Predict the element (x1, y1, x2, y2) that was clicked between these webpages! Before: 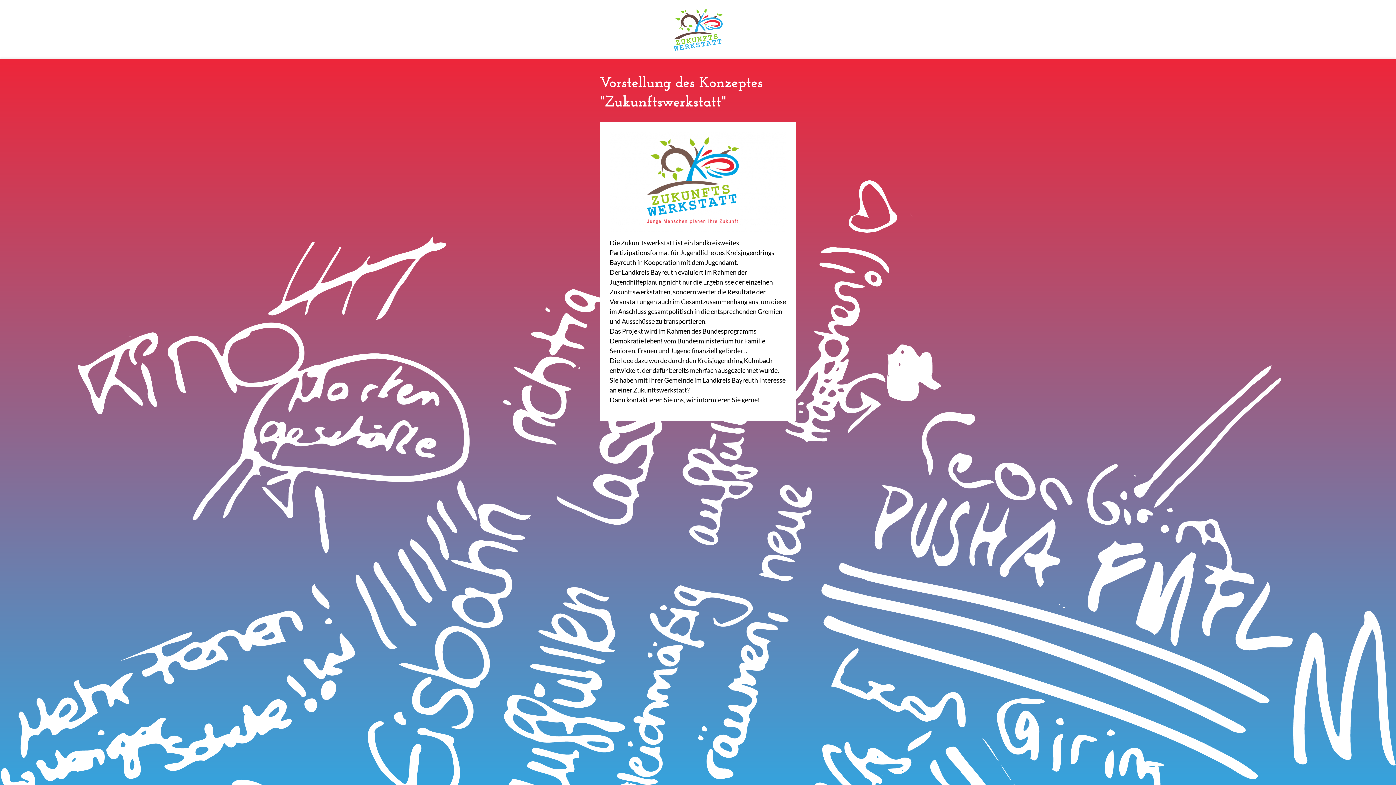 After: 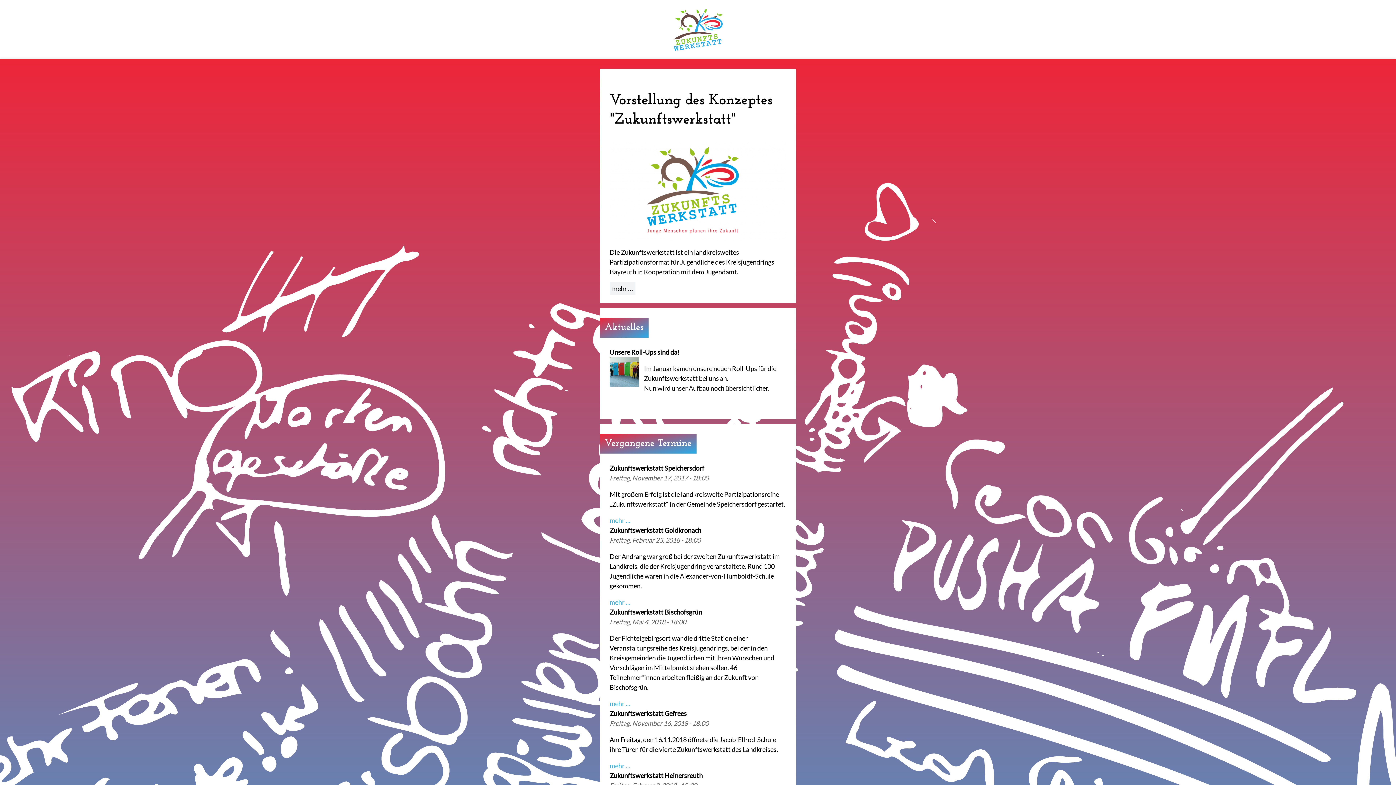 Action: label: Zukunftswerkstatt des KJR Bayreuth bbox: (673, 4, 722, 54)